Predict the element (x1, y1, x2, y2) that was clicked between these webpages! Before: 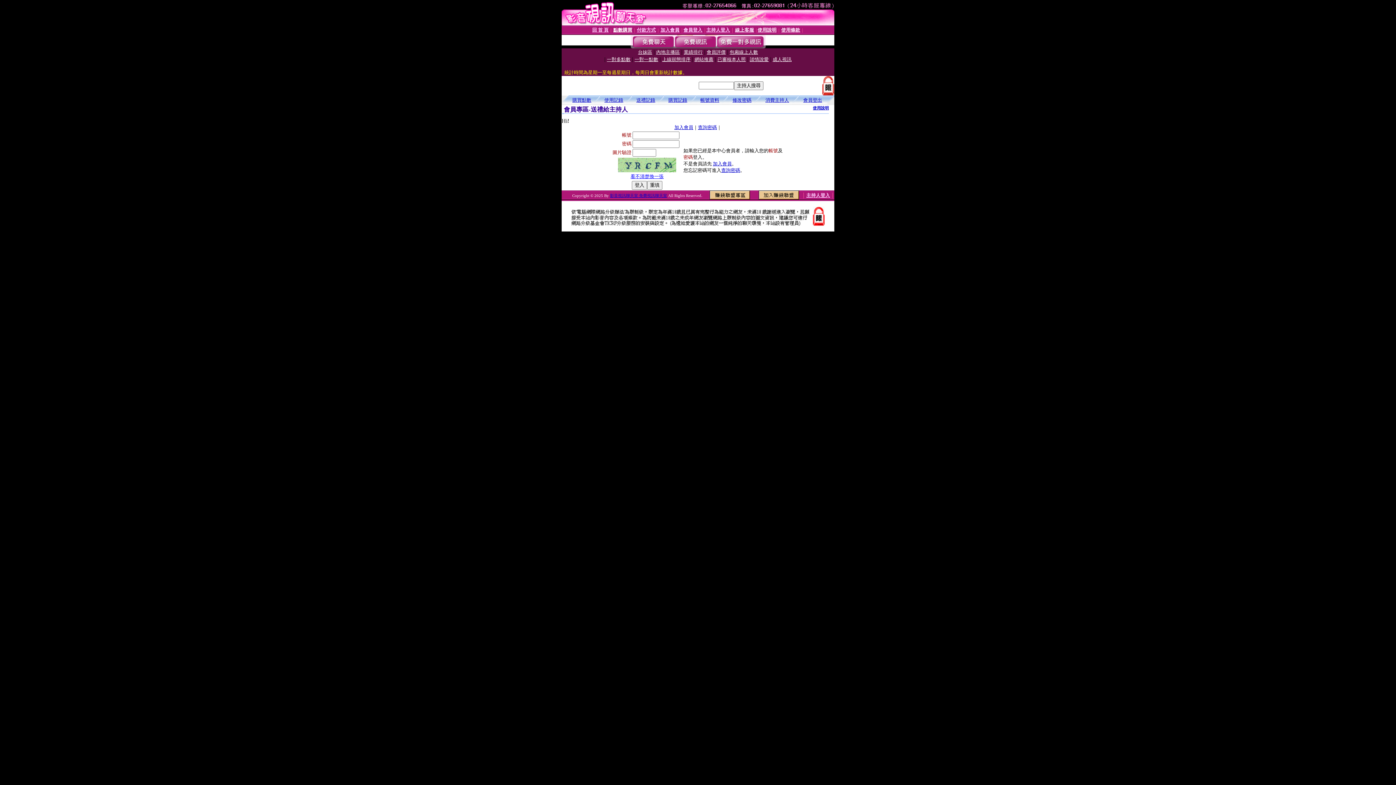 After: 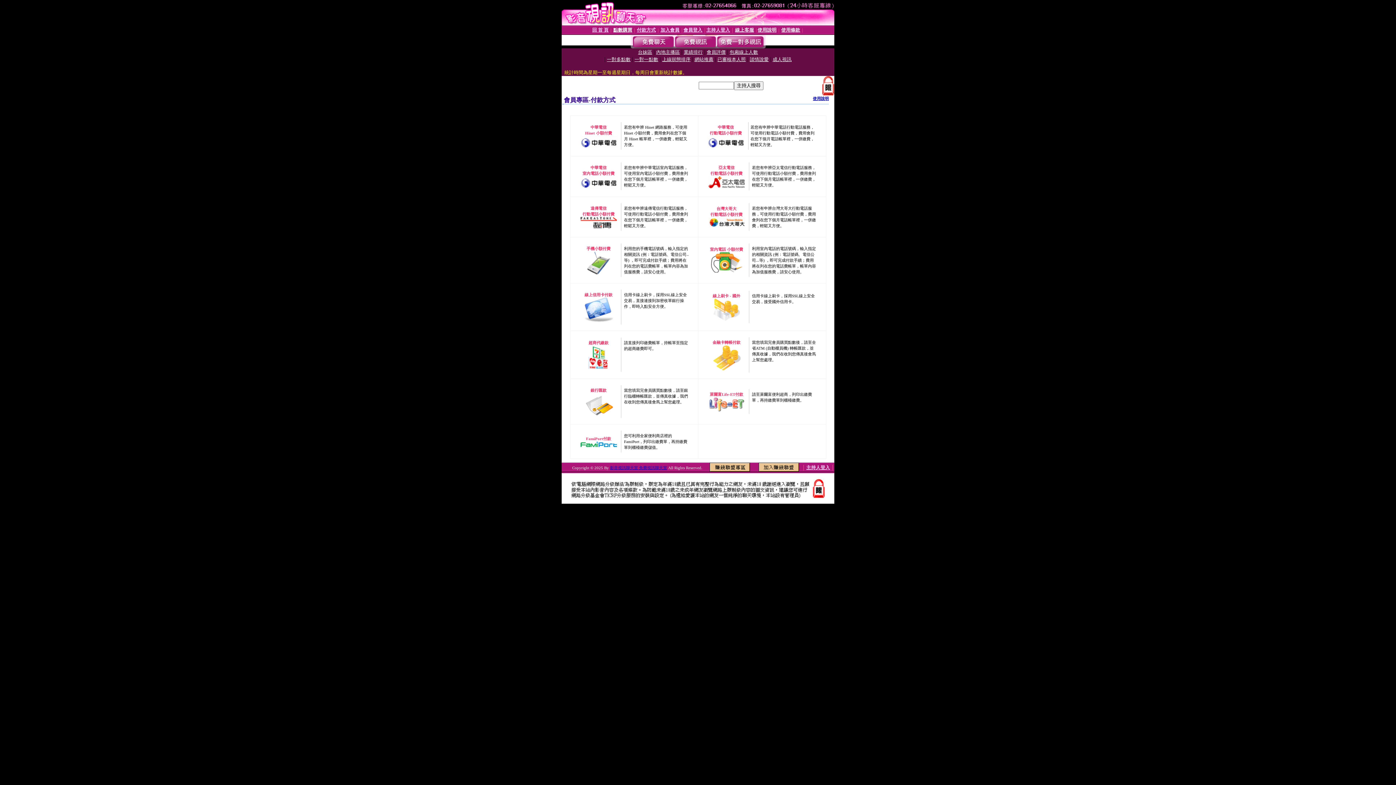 Action: bbox: (637, 27, 656, 32) label: 付款方式